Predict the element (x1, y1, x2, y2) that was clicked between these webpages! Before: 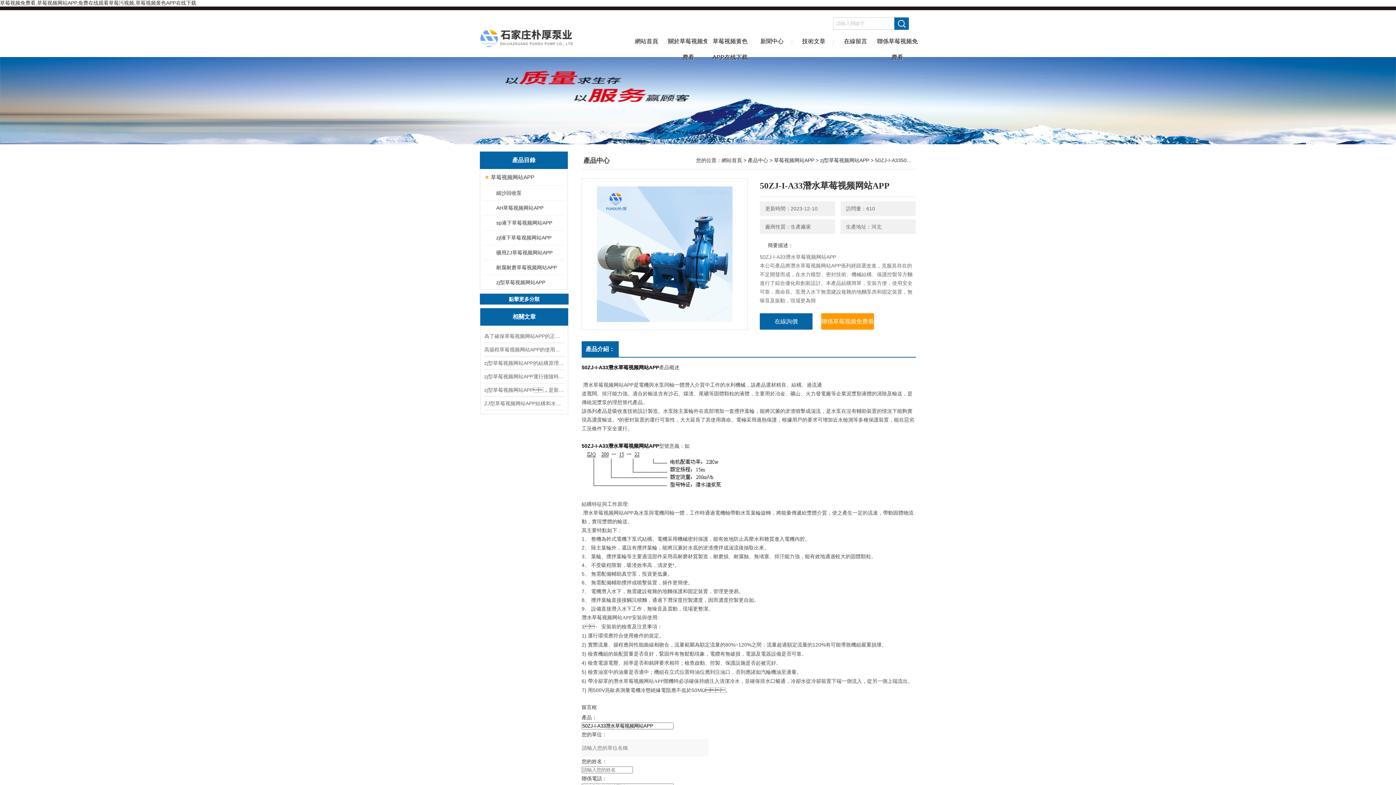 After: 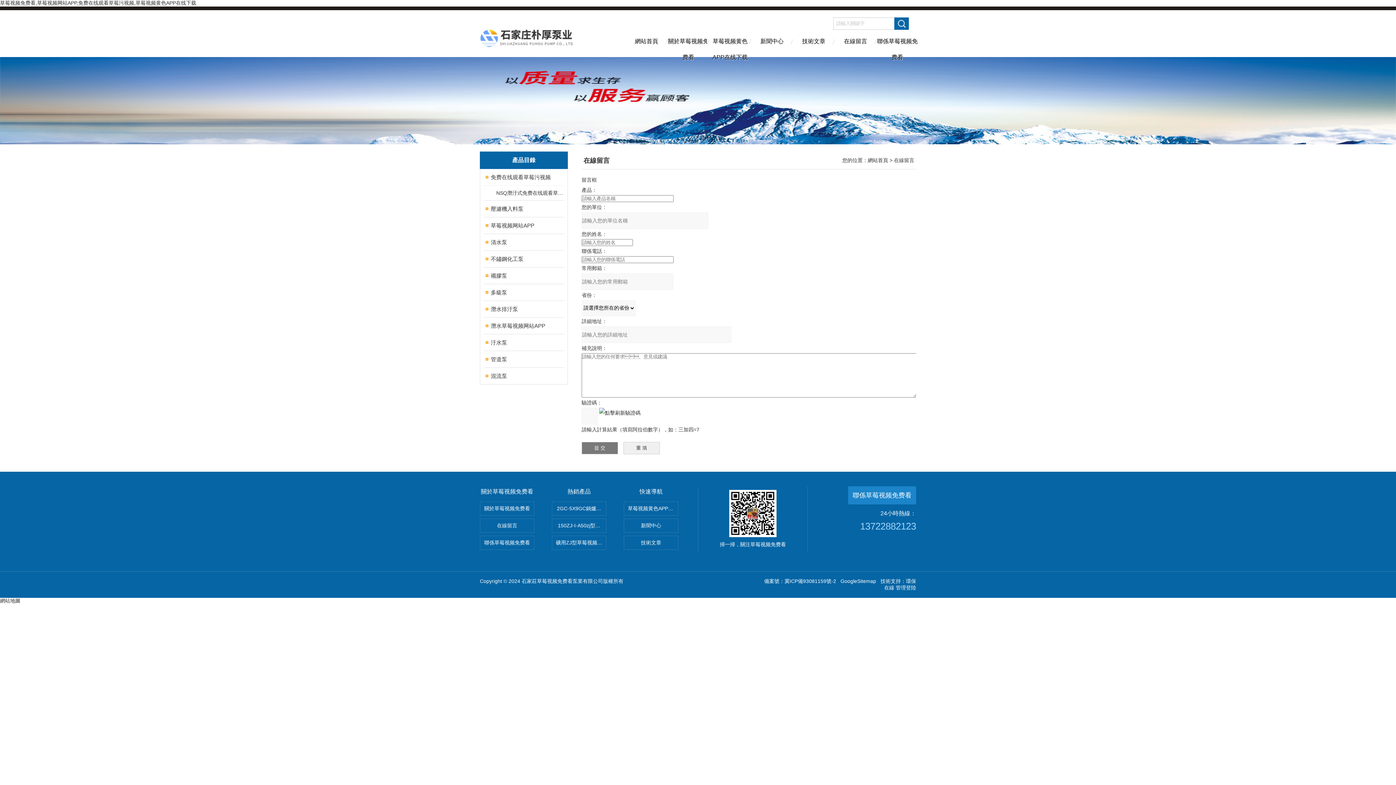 Action: bbox: (834, 33, 876, 57) label: 在線留言